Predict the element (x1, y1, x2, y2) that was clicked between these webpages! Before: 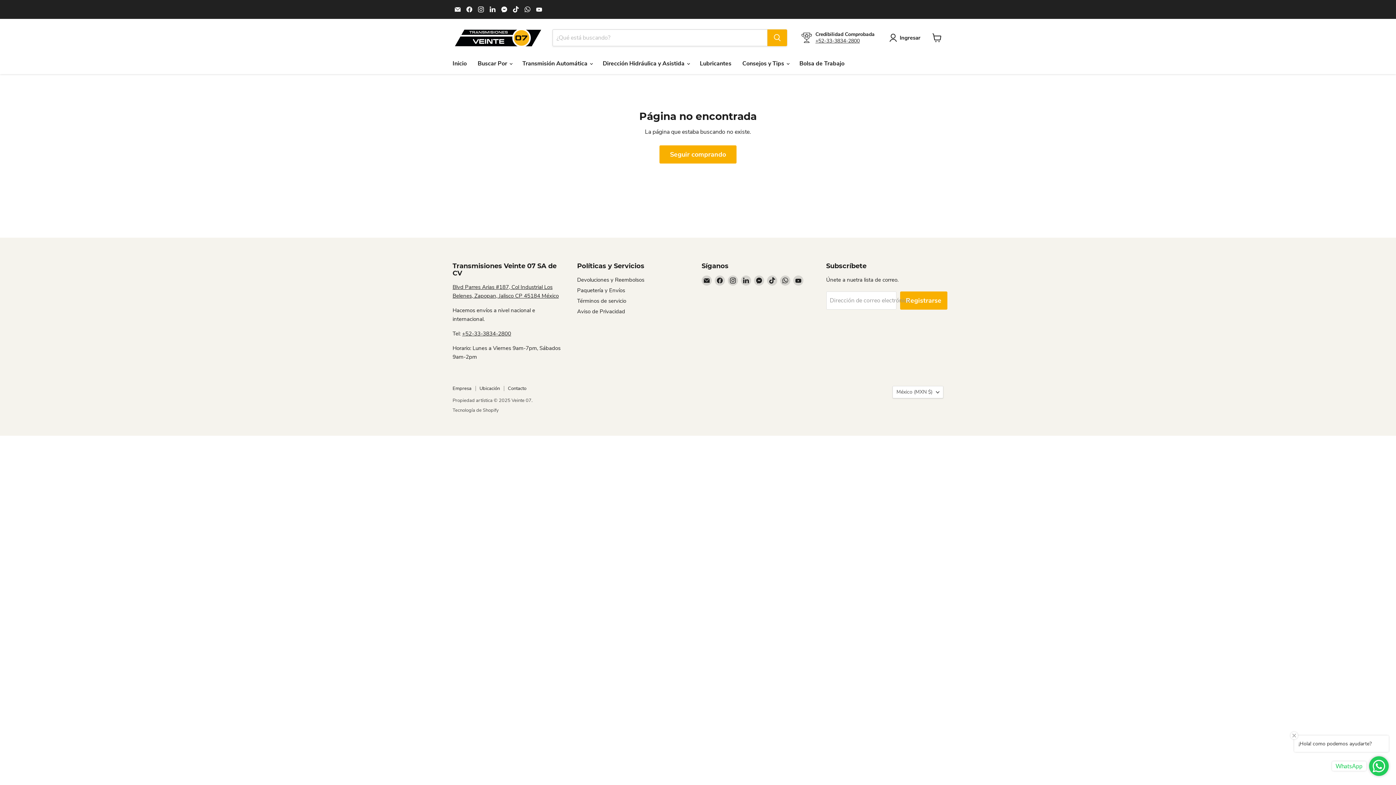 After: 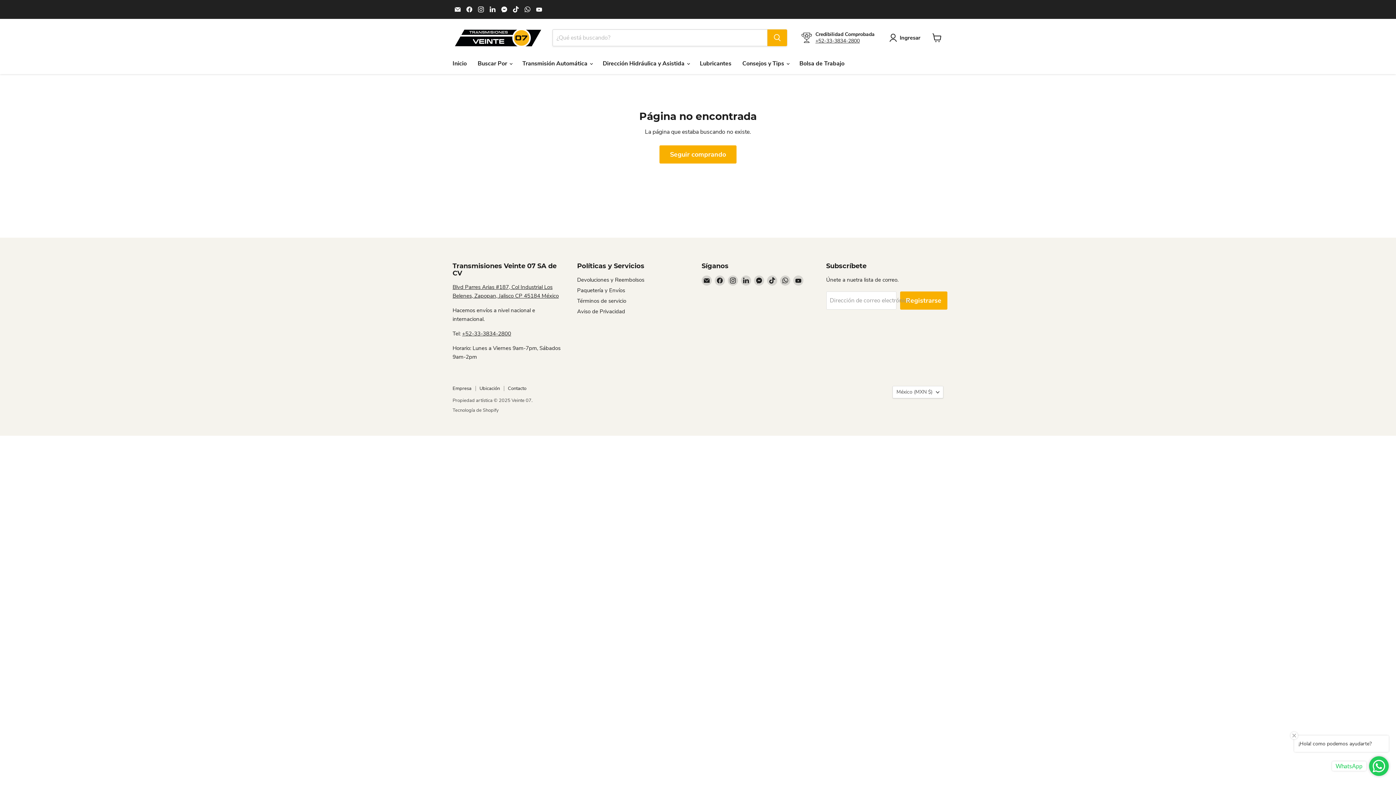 Action: bbox: (815, 37, 860, 44) label: +52-33-3834-2800